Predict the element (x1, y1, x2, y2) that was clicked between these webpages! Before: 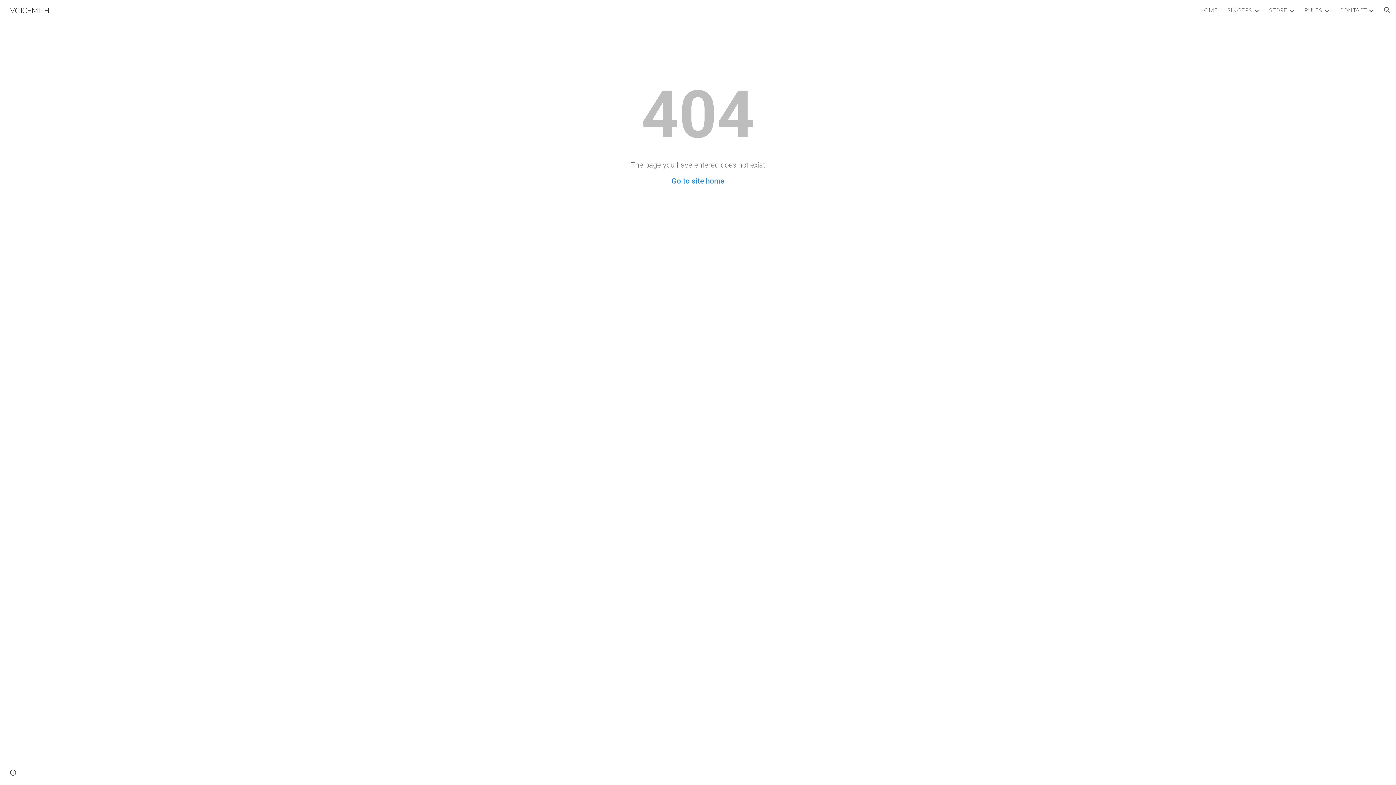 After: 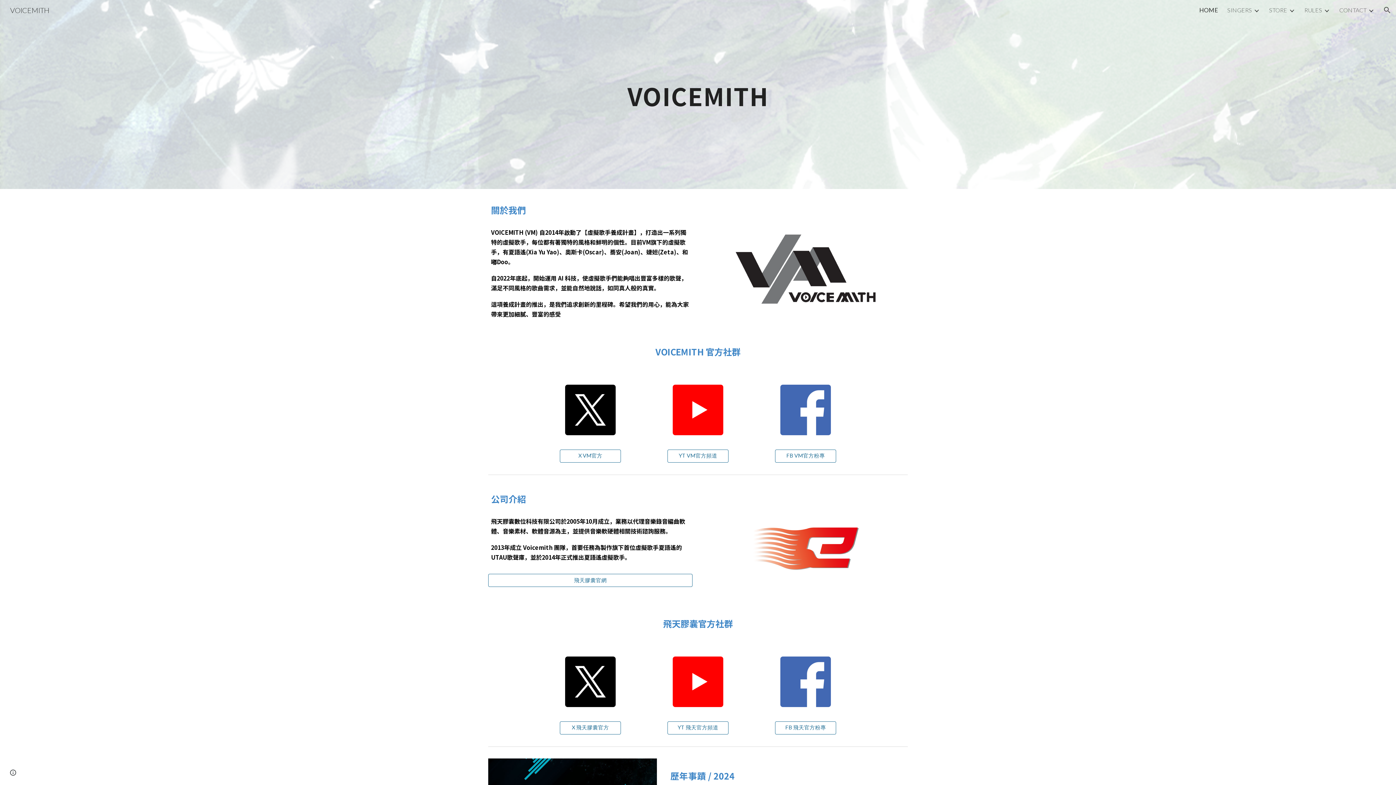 Action: bbox: (671, 176, 724, 185) label: Go to site home